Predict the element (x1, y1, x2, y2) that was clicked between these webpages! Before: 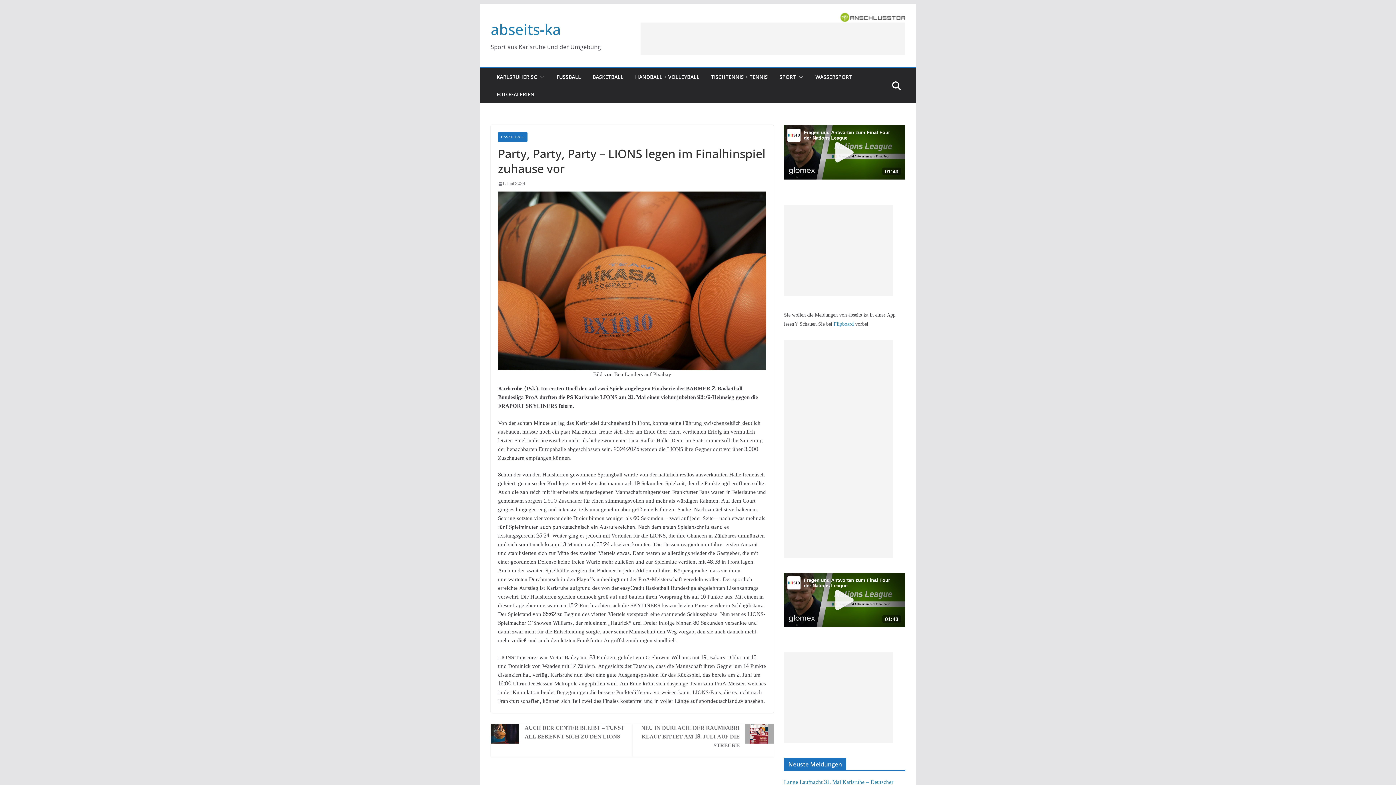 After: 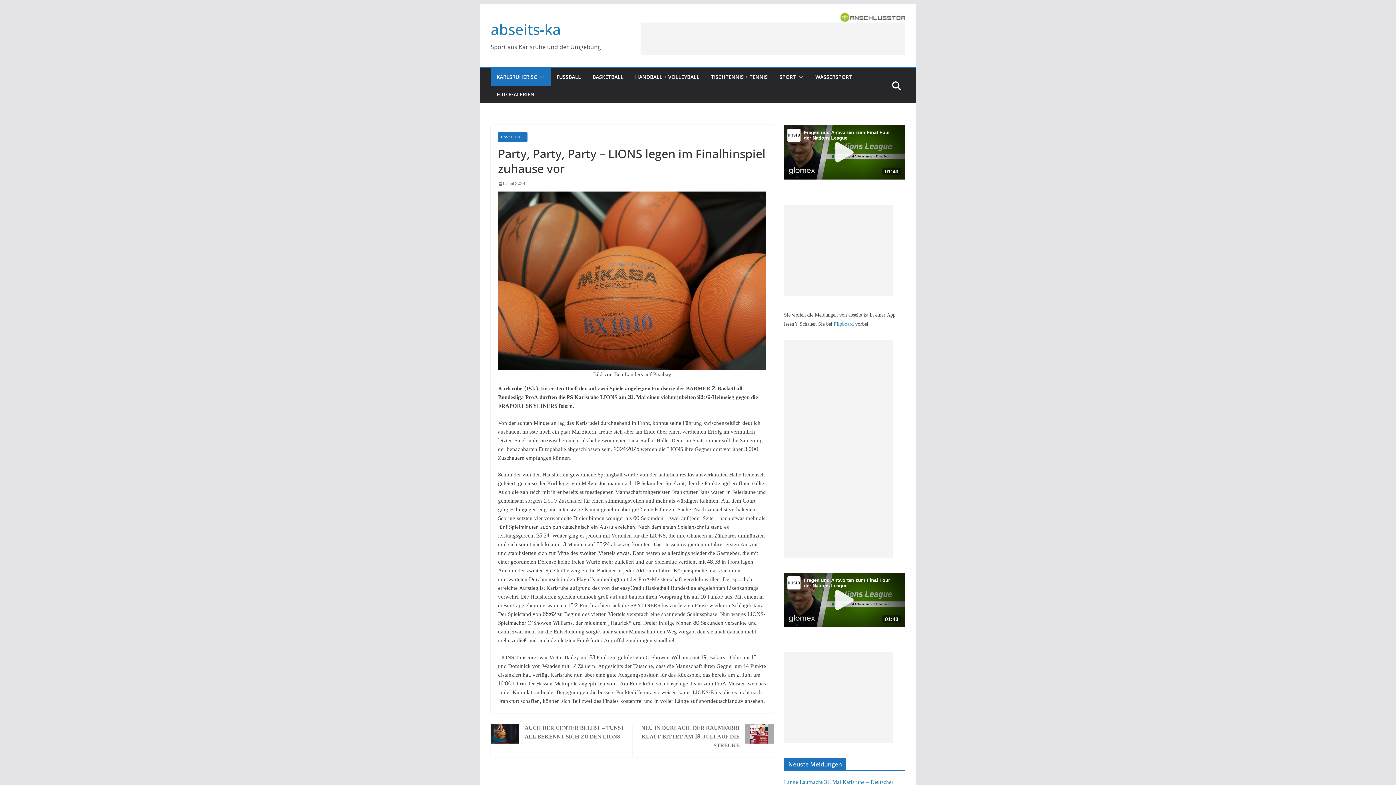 Action: bbox: (537, 72, 545, 82)